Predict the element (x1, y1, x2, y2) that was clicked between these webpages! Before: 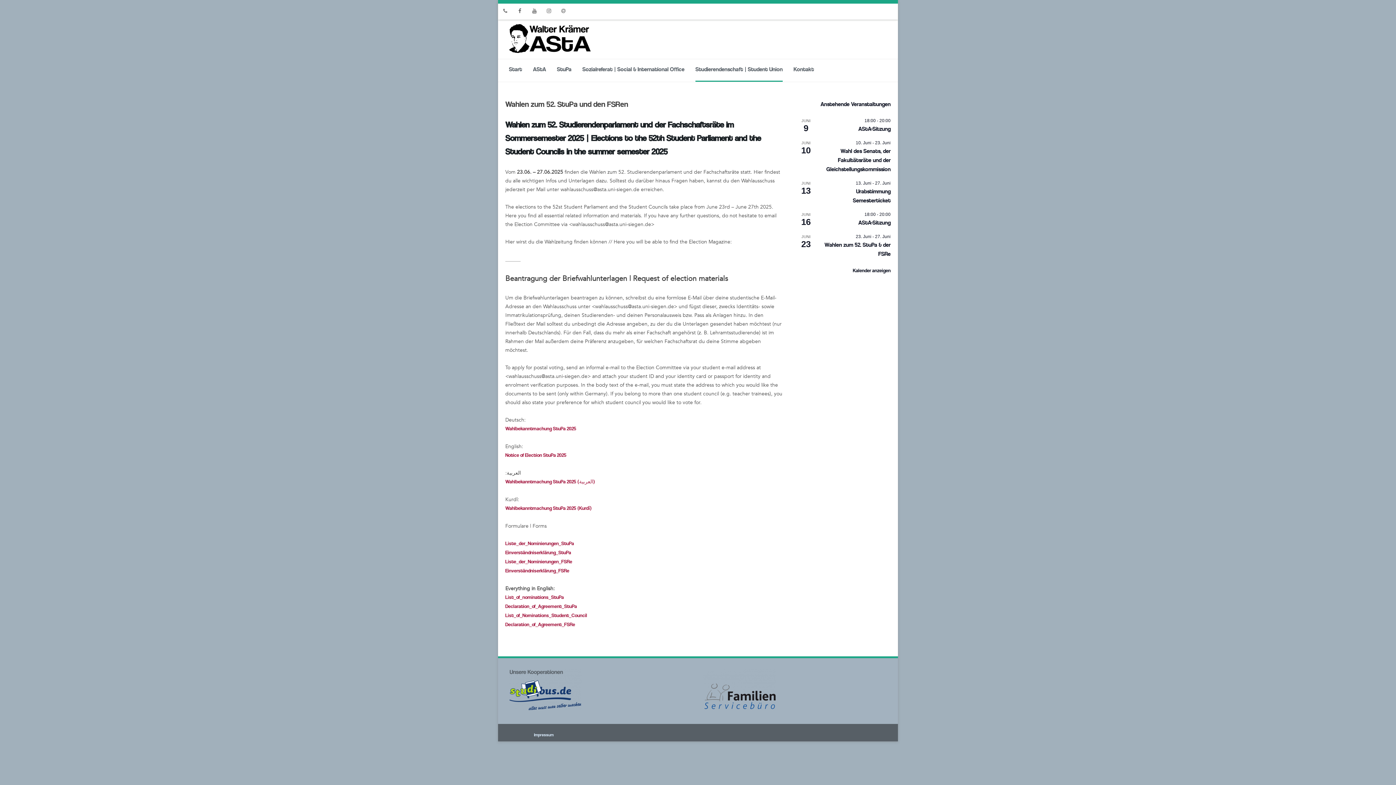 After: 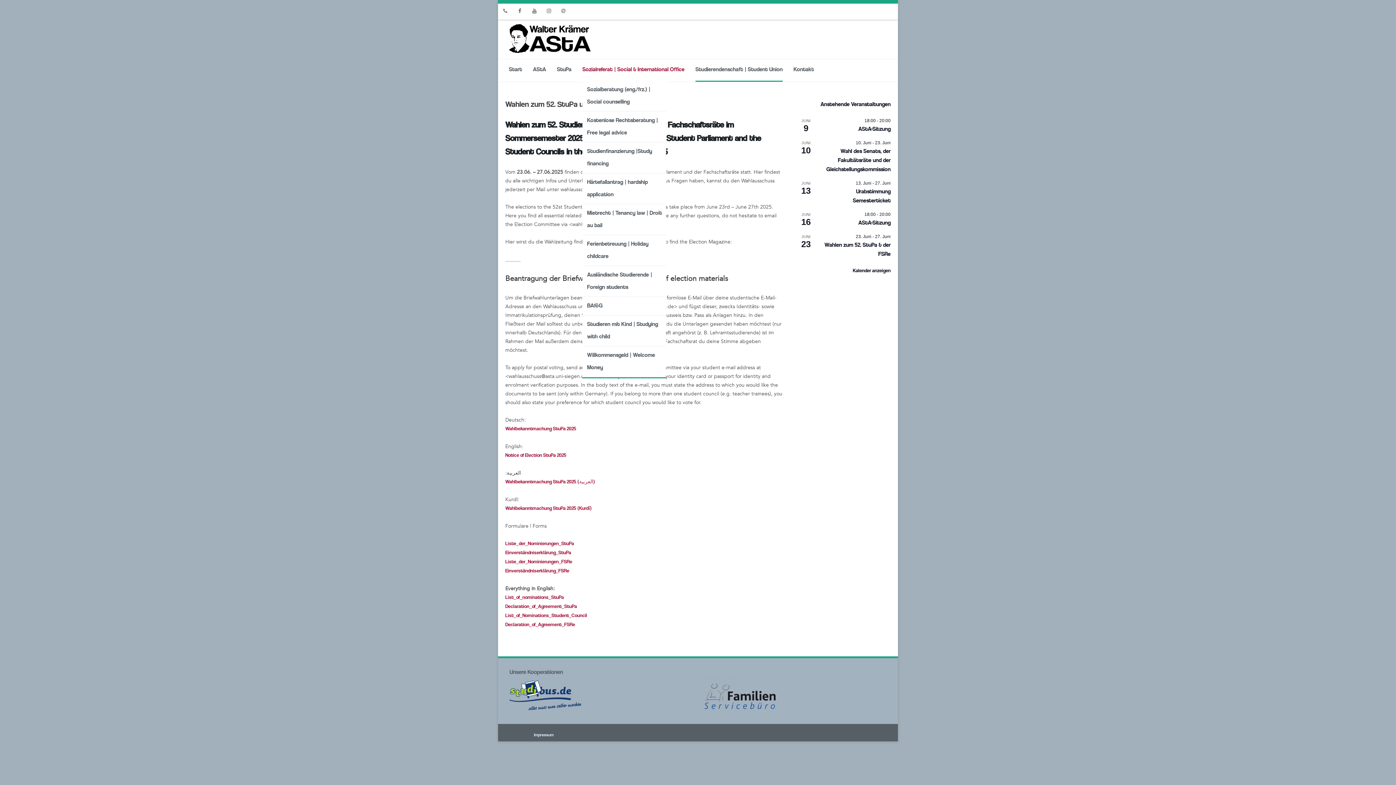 Action: bbox: (582, 59, 684, 80) label: Sozialreferat | Social & International Office